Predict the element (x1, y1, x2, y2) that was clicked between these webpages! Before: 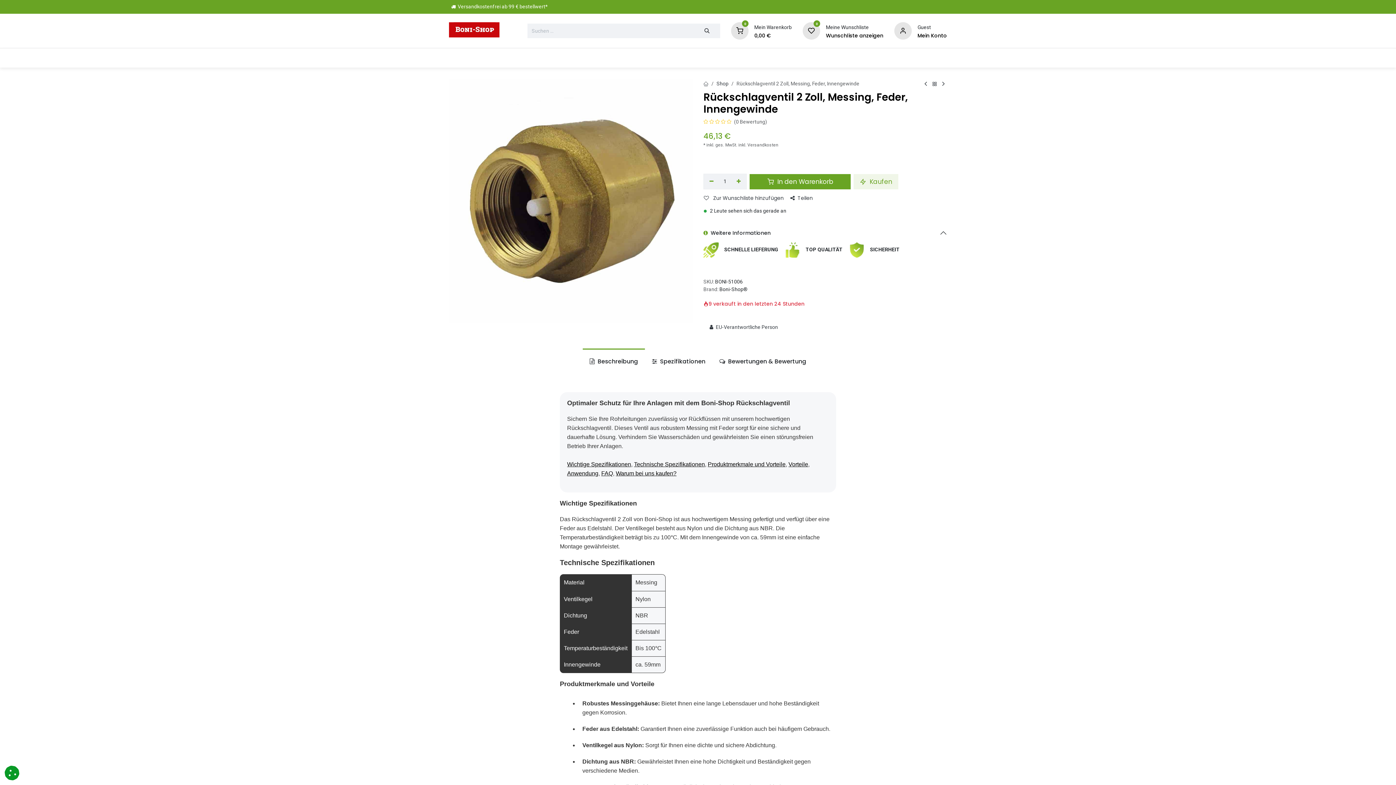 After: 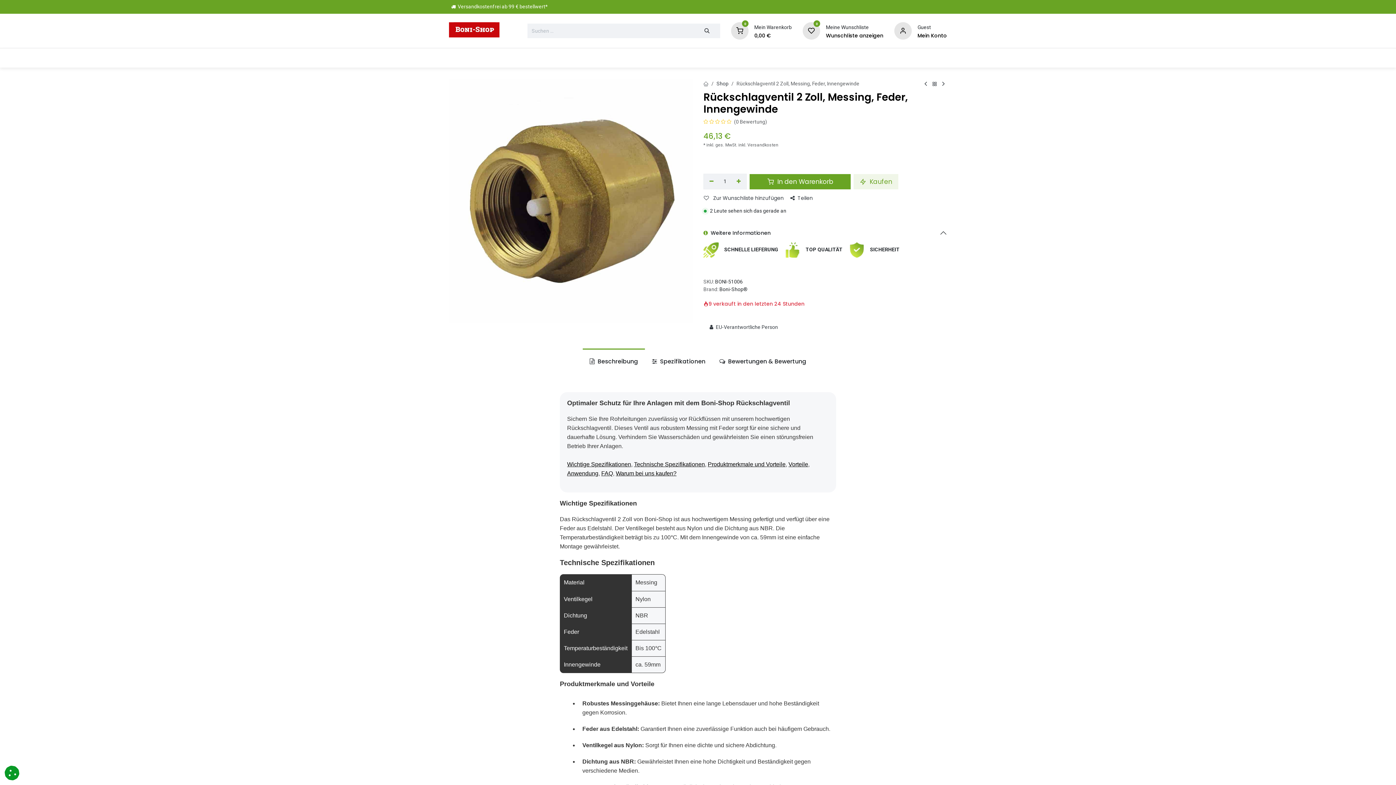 Action: bbox: (779, 48, 841, 67) label: Büro-Zubehör 